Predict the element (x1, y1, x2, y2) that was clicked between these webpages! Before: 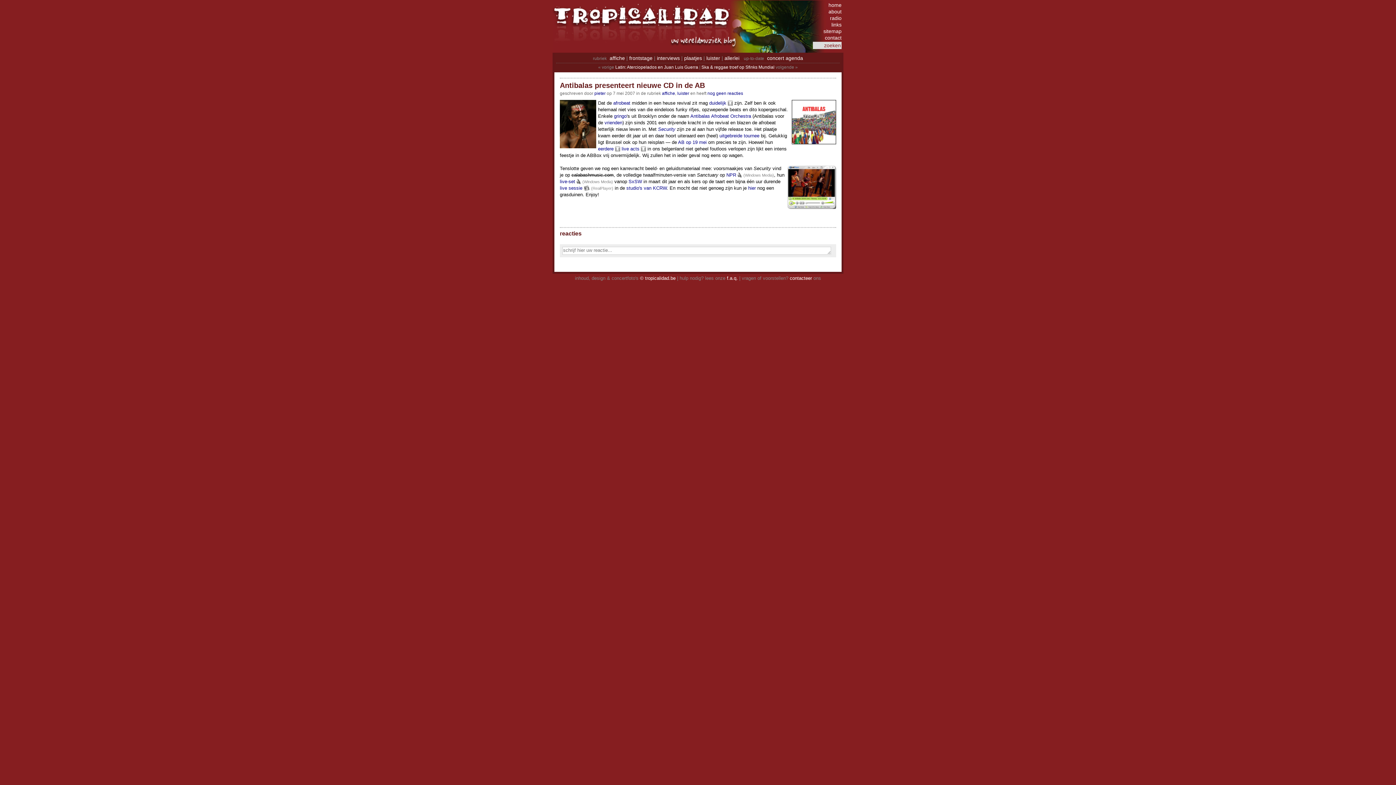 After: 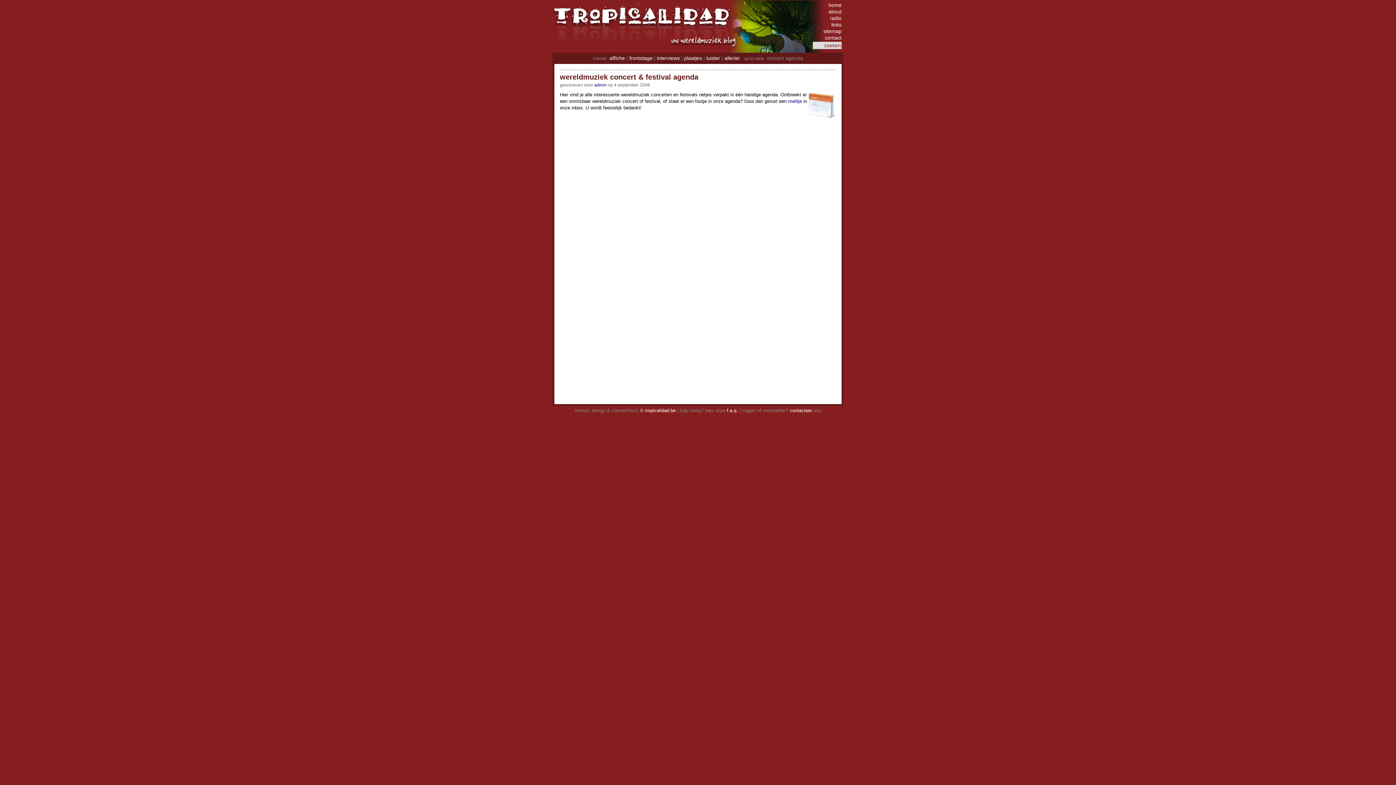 Action: label: concert agenda bbox: (767, 55, 803, 61)